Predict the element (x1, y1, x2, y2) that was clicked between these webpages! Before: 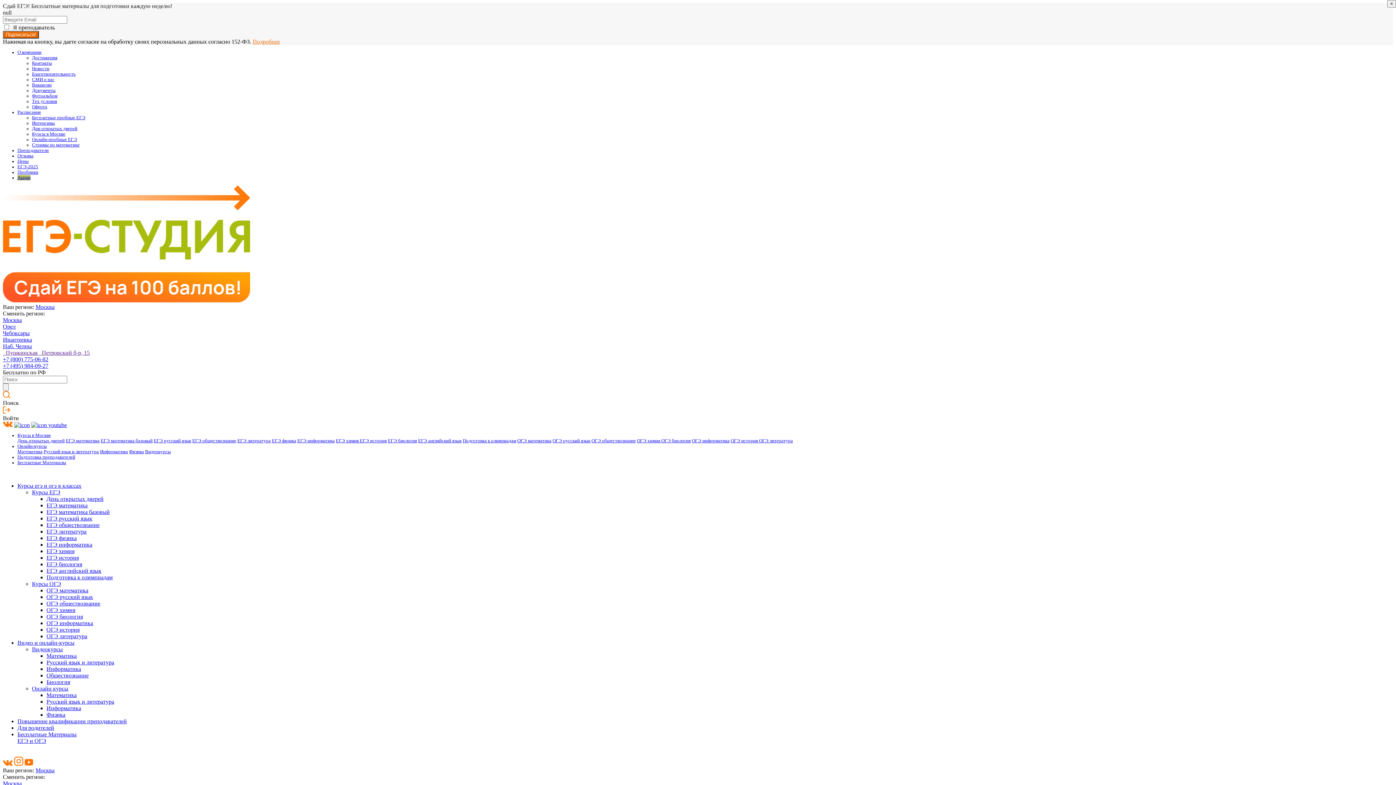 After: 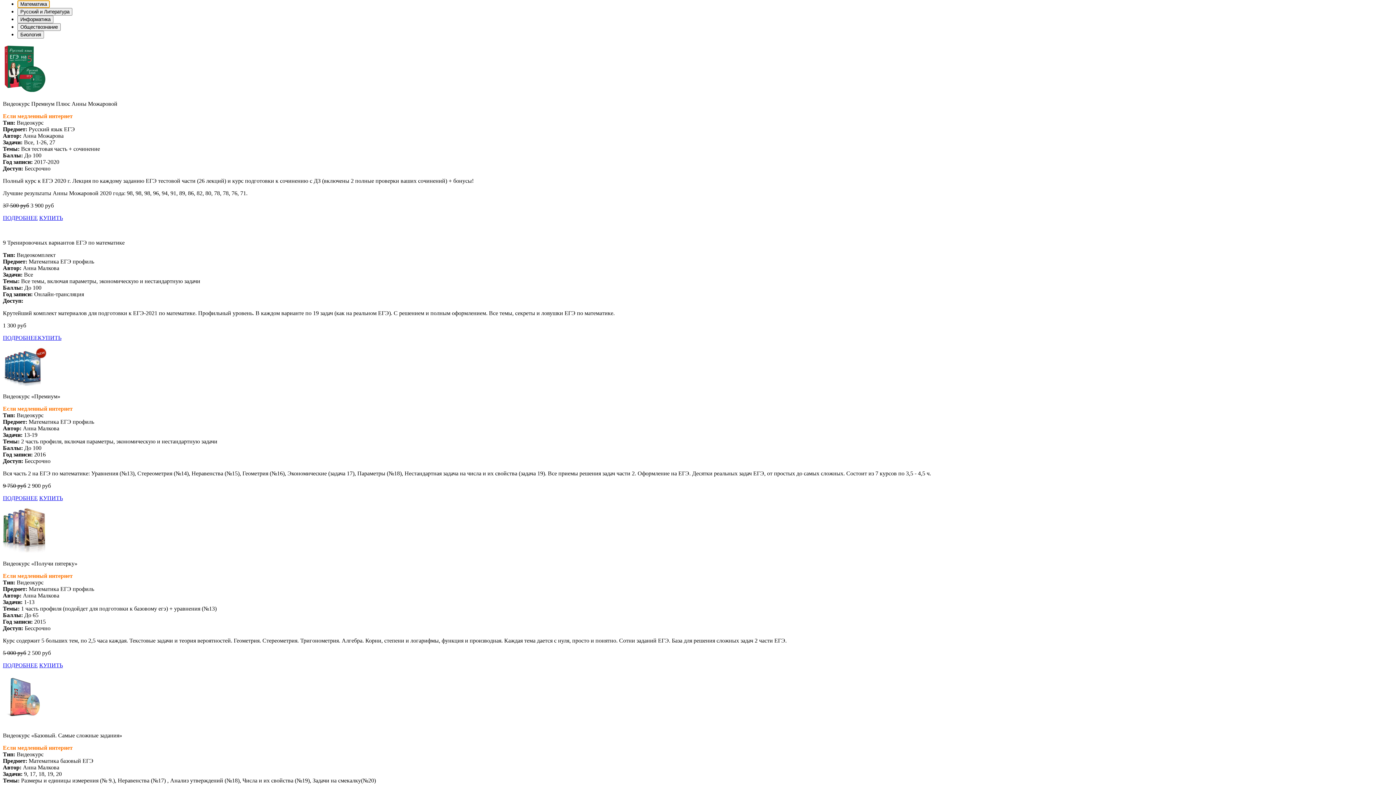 Action: label: Математика bbox: (46, 653, 76, 659)